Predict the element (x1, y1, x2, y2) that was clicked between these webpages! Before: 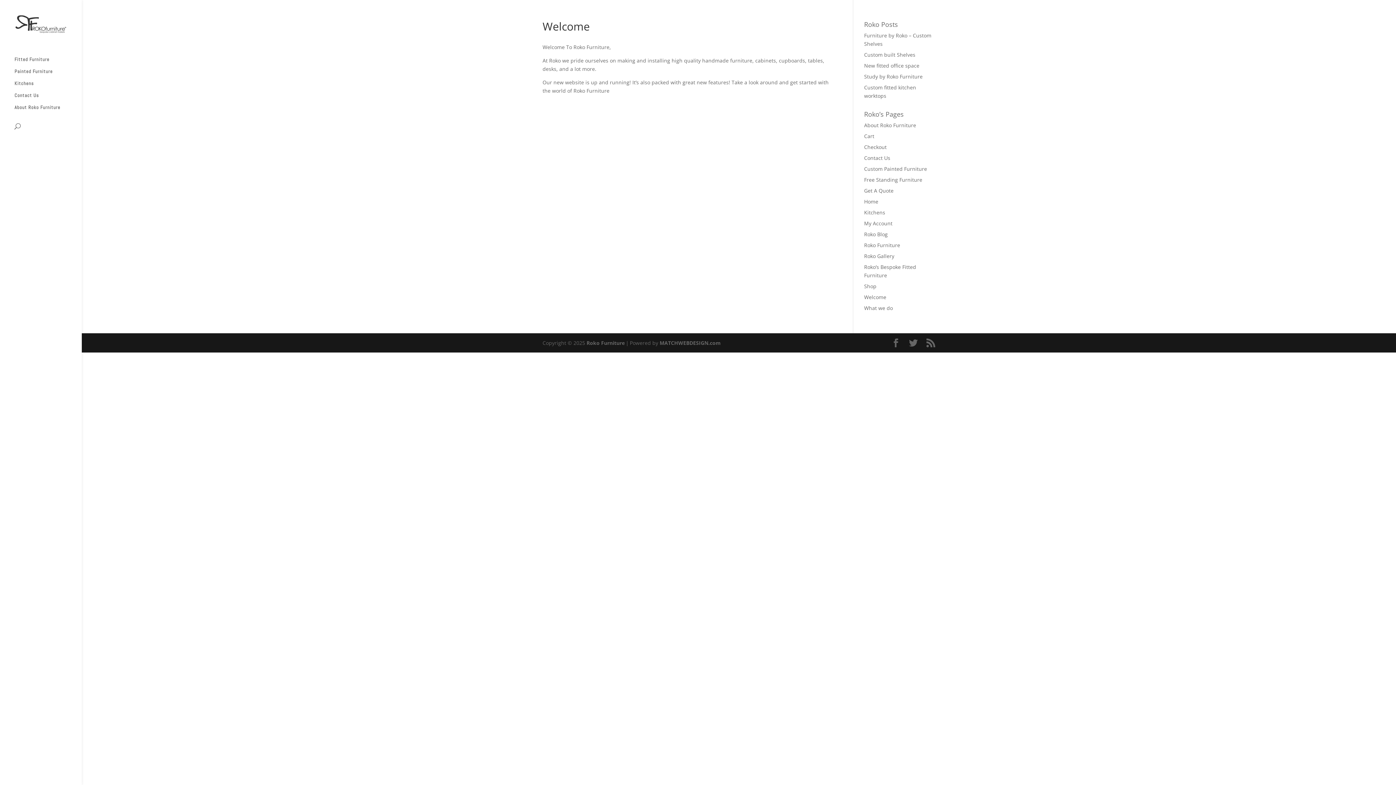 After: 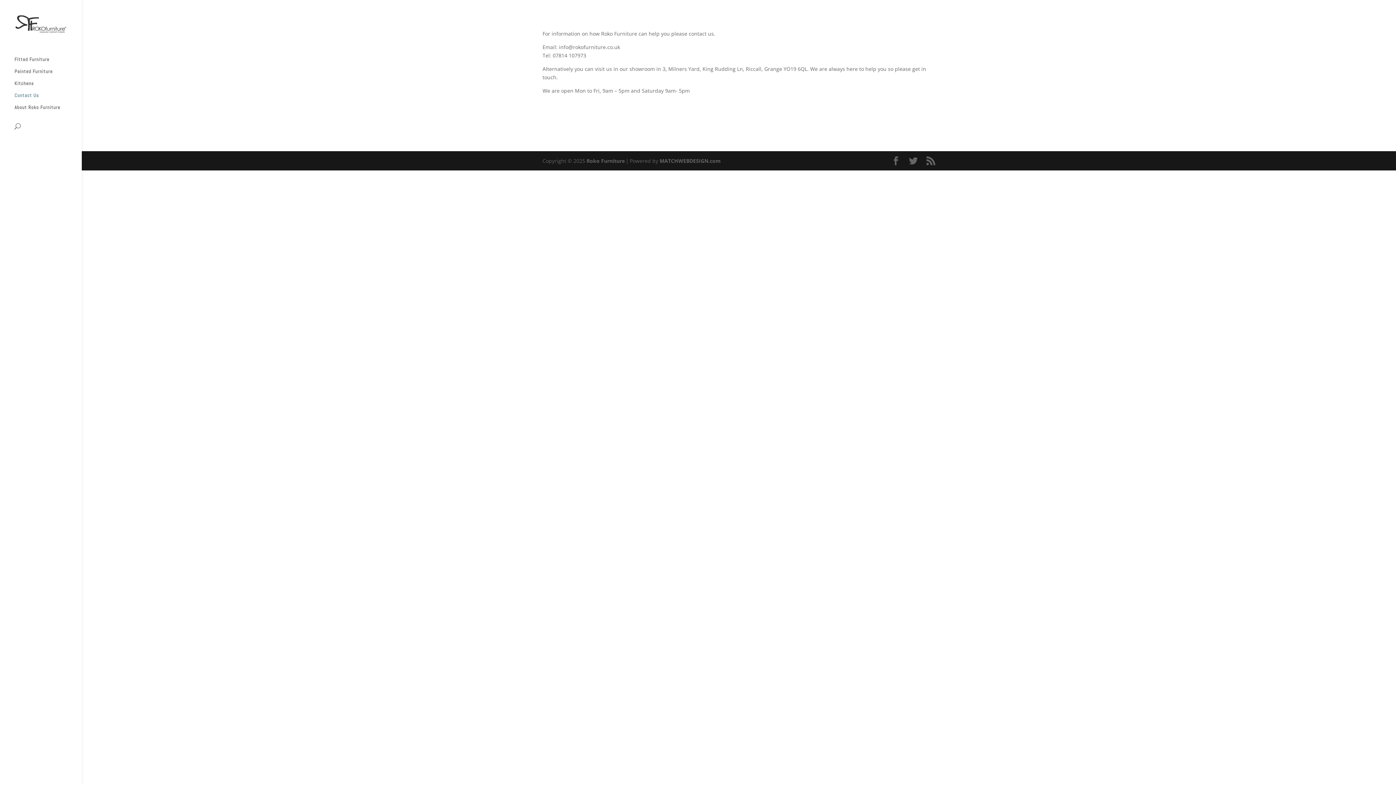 Action: bbox: (864, 154, 890, 161) label: Contact Us